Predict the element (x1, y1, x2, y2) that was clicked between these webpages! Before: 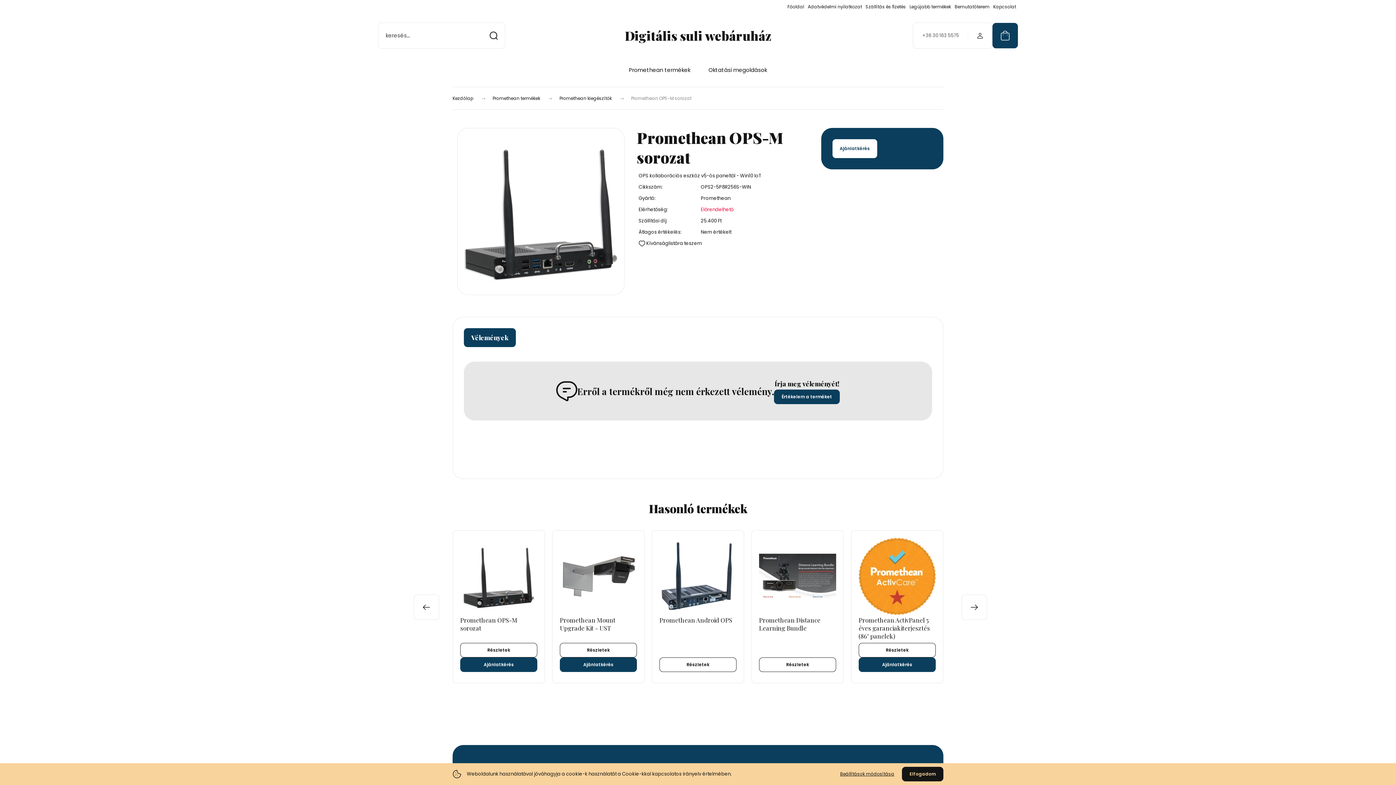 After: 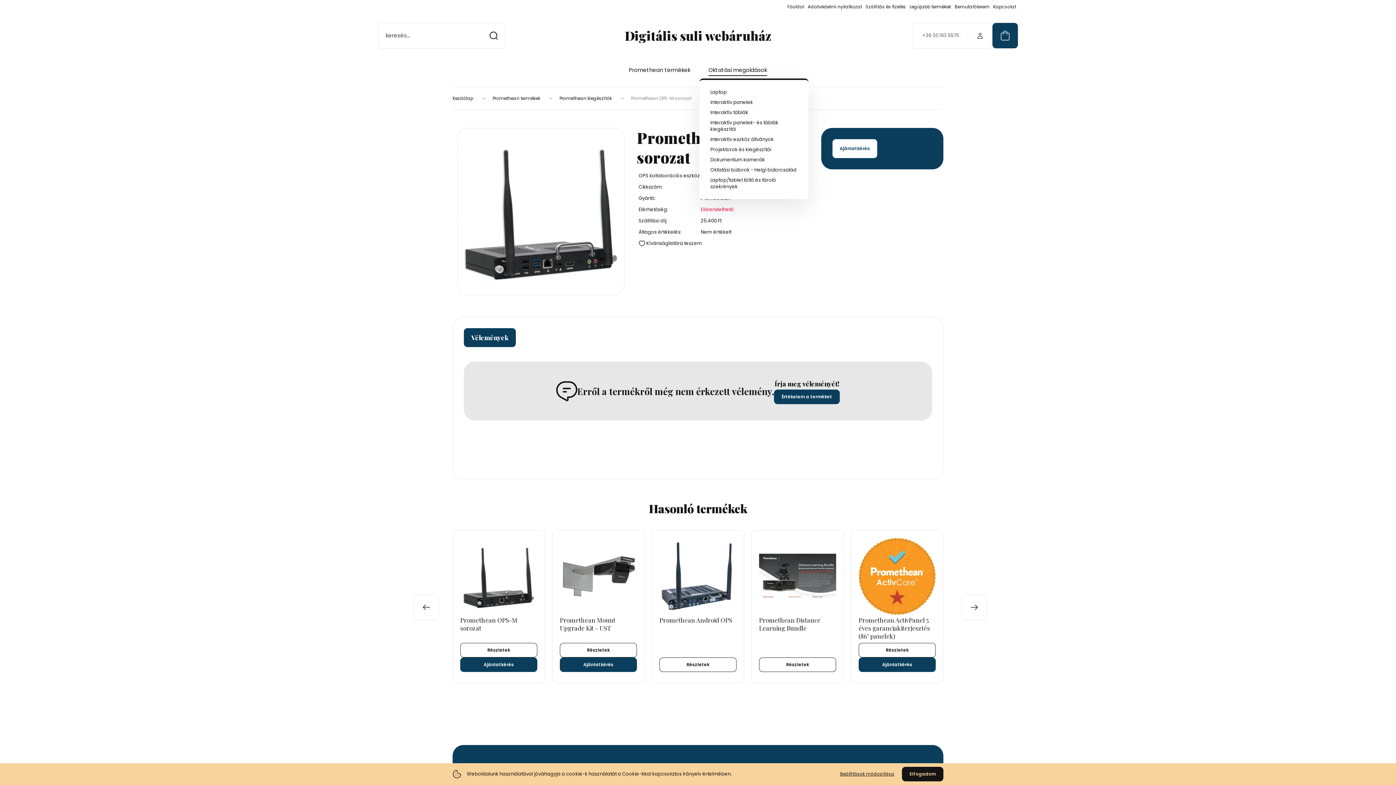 Action: bbox: (708, 66, 767, 74) label: Oktatási megoldások